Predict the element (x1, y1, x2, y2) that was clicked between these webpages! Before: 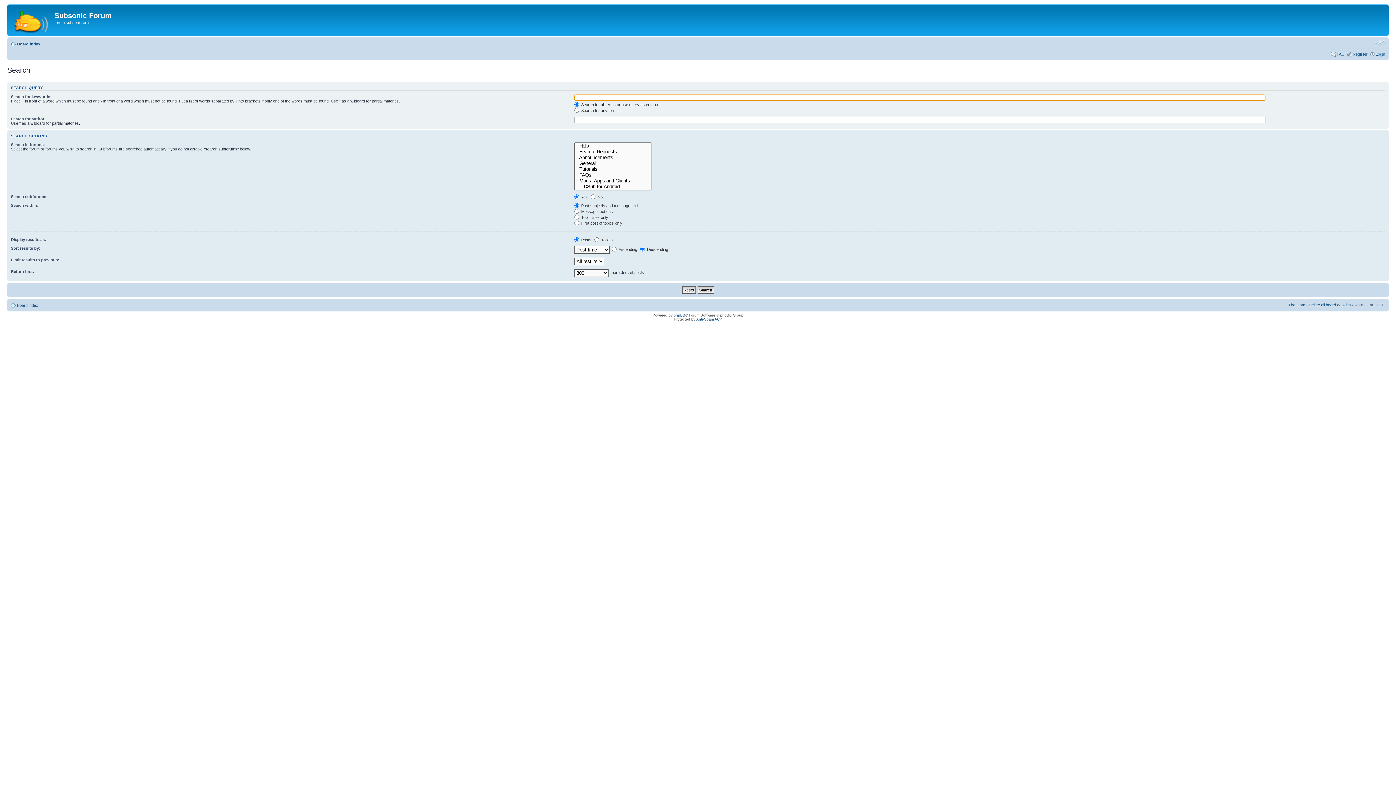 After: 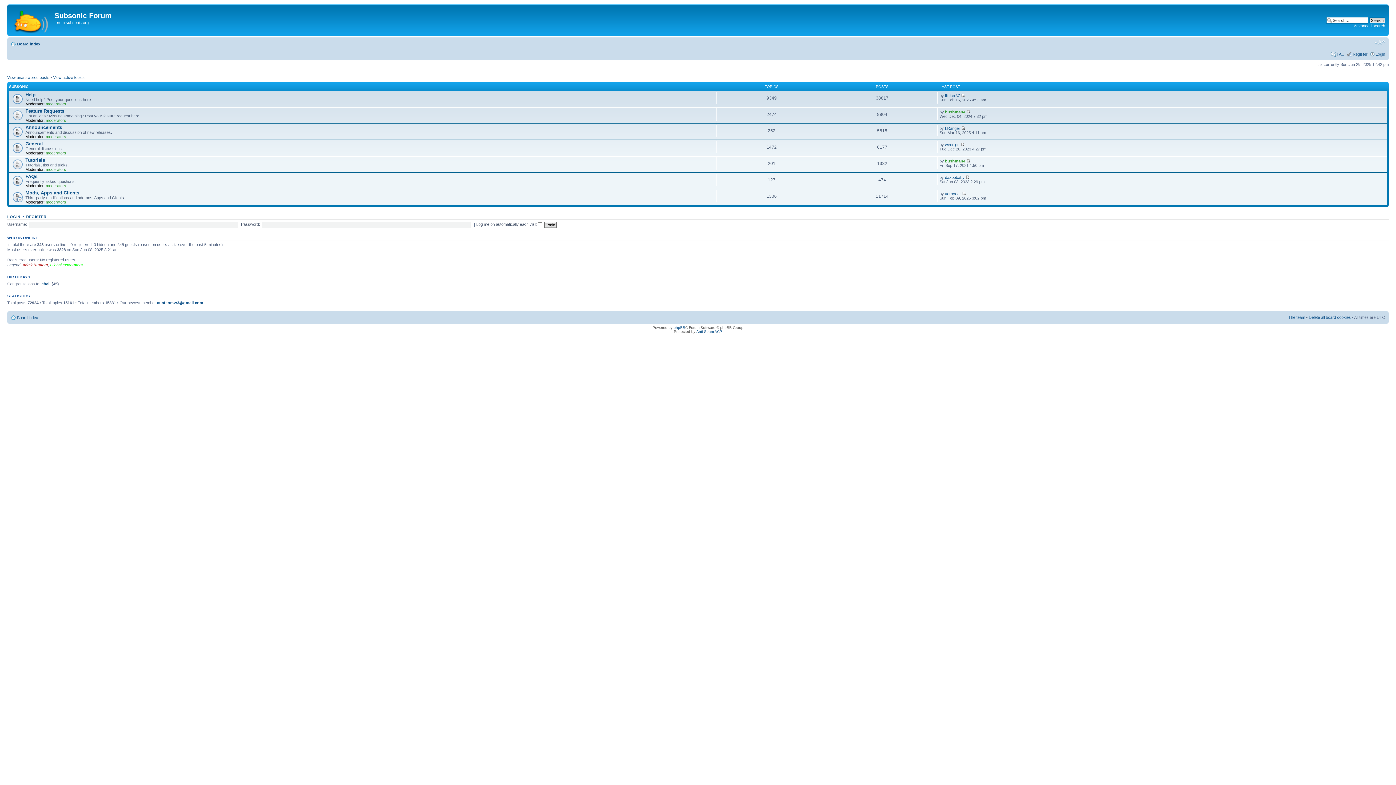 Action: label: Board index bbox: (17, 41, 40, 46)